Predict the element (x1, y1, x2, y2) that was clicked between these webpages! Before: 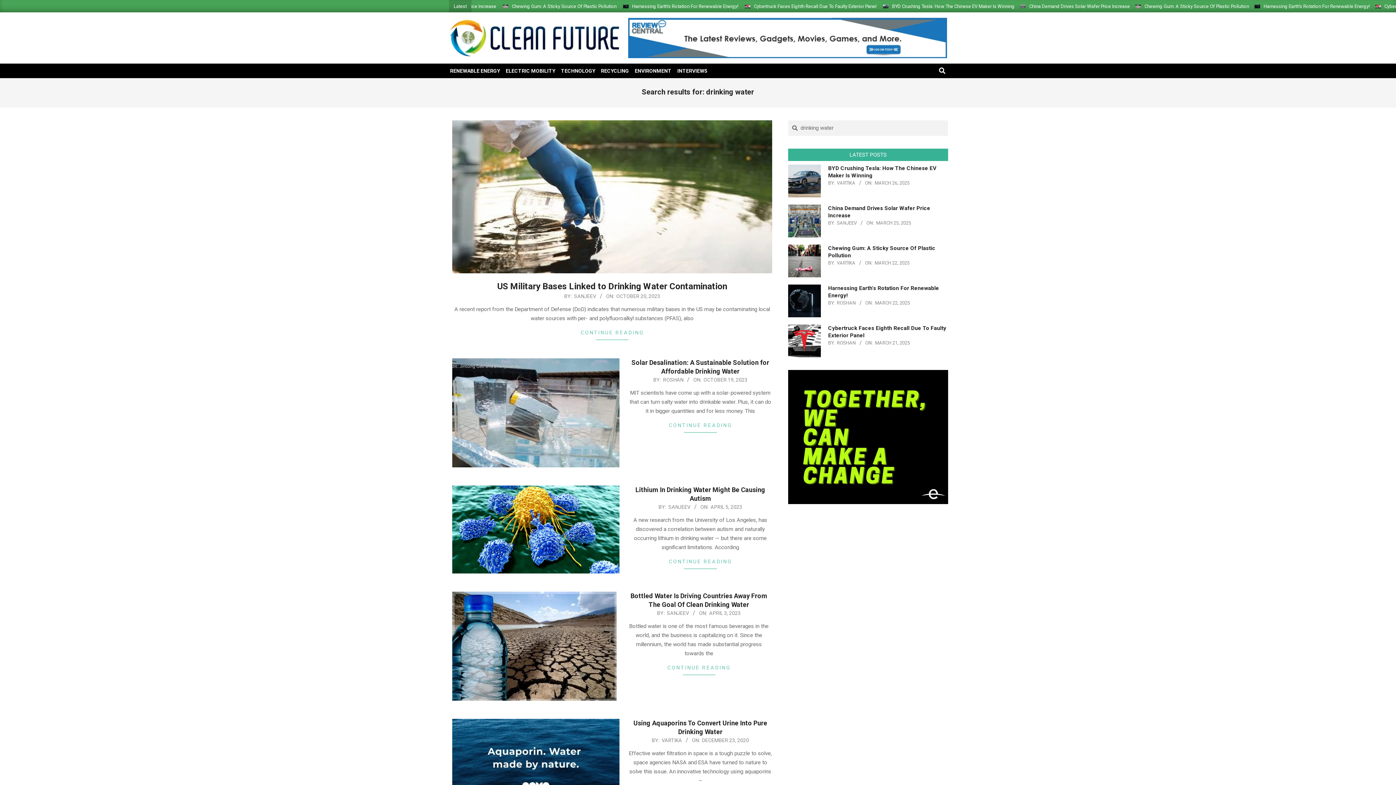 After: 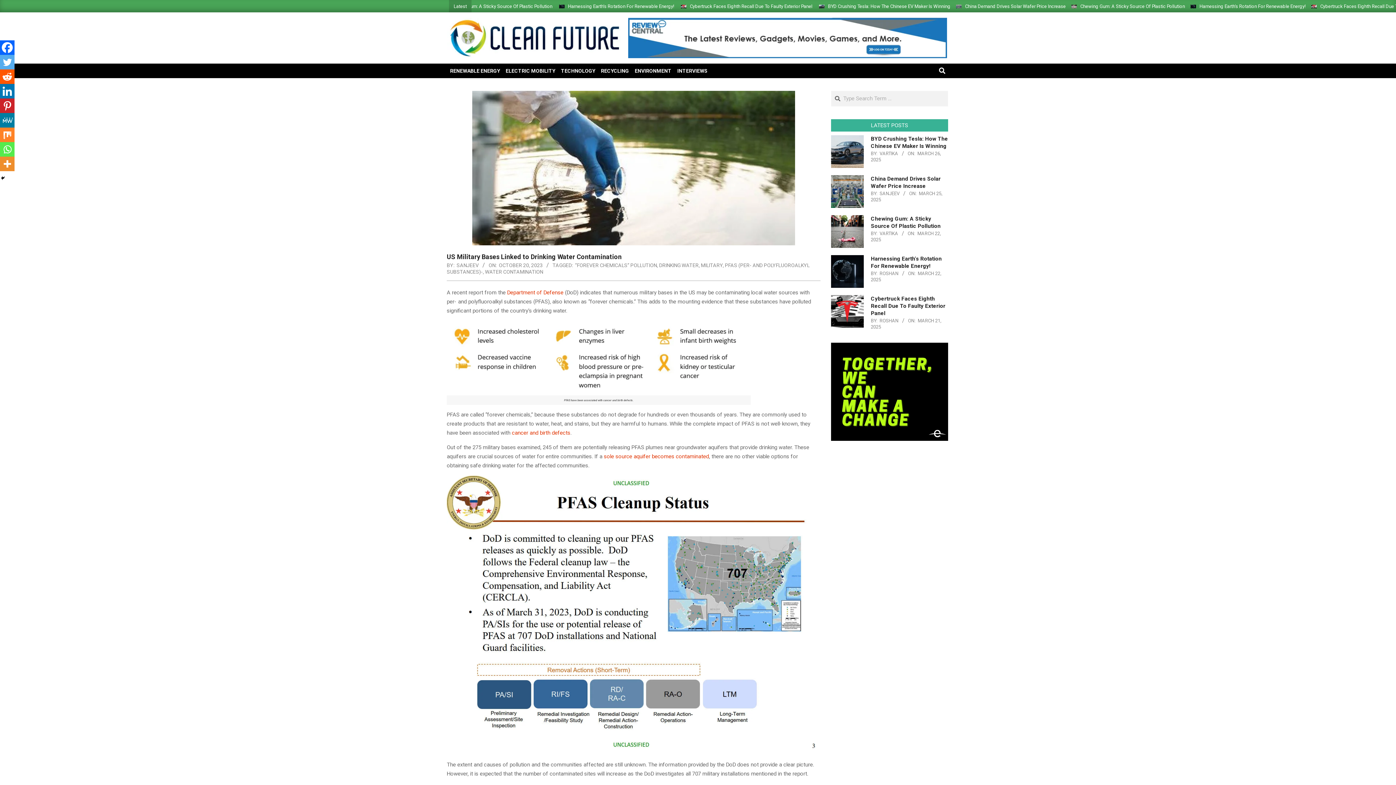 Action: label: US Military Bases Linked to Drinking Water Contamination bbox: (497, 281, 727, 291)